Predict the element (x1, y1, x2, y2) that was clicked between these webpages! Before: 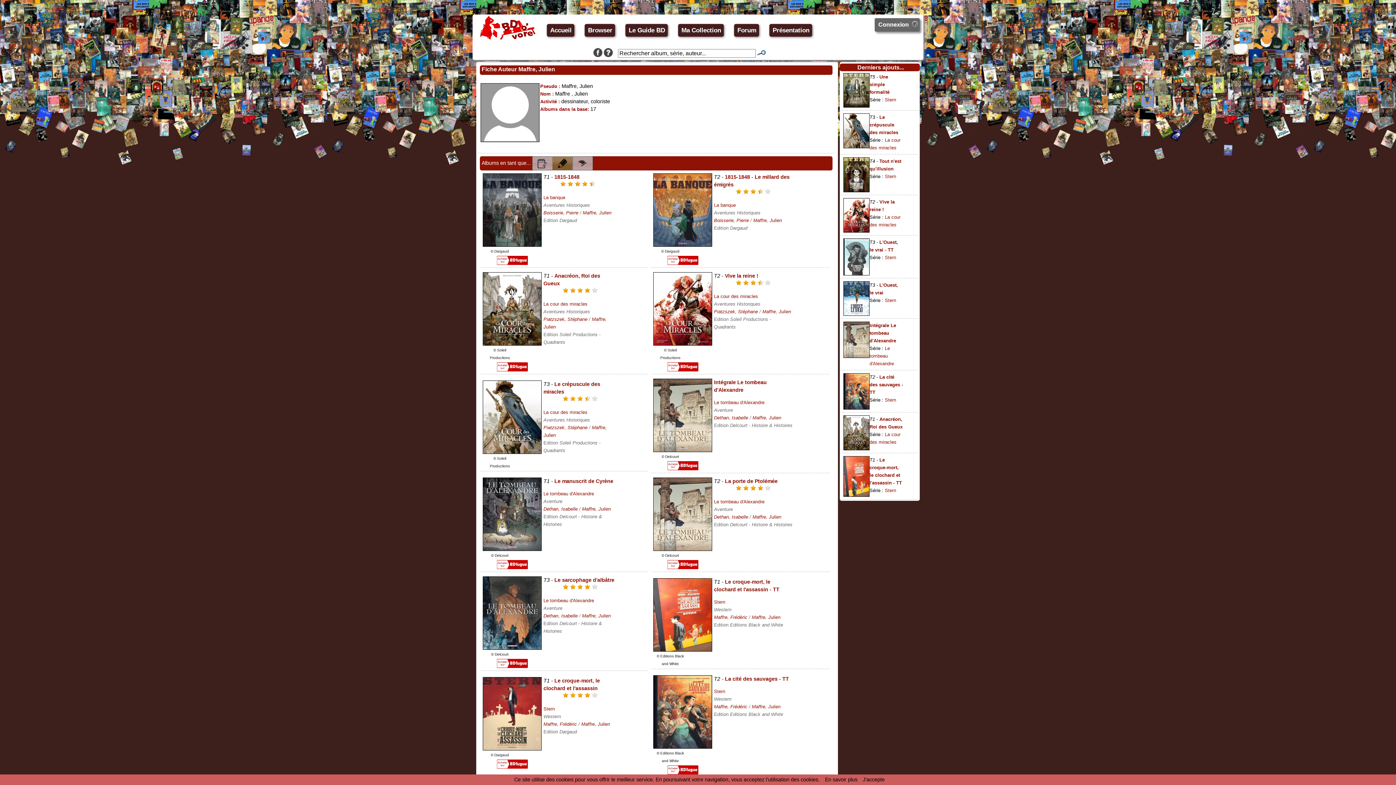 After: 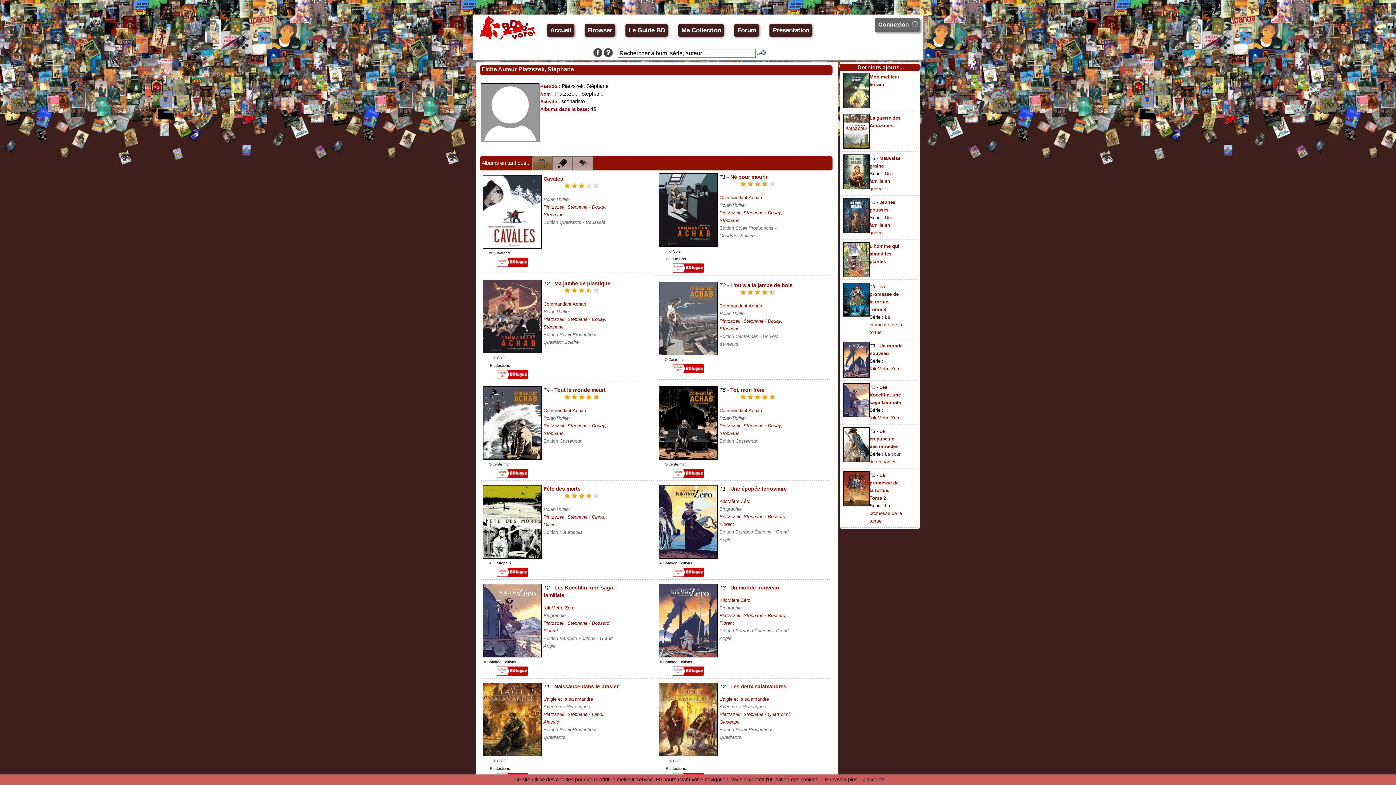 Action: bbox: (714, 309, 758, 314) label: Piatzszek, Stéphane